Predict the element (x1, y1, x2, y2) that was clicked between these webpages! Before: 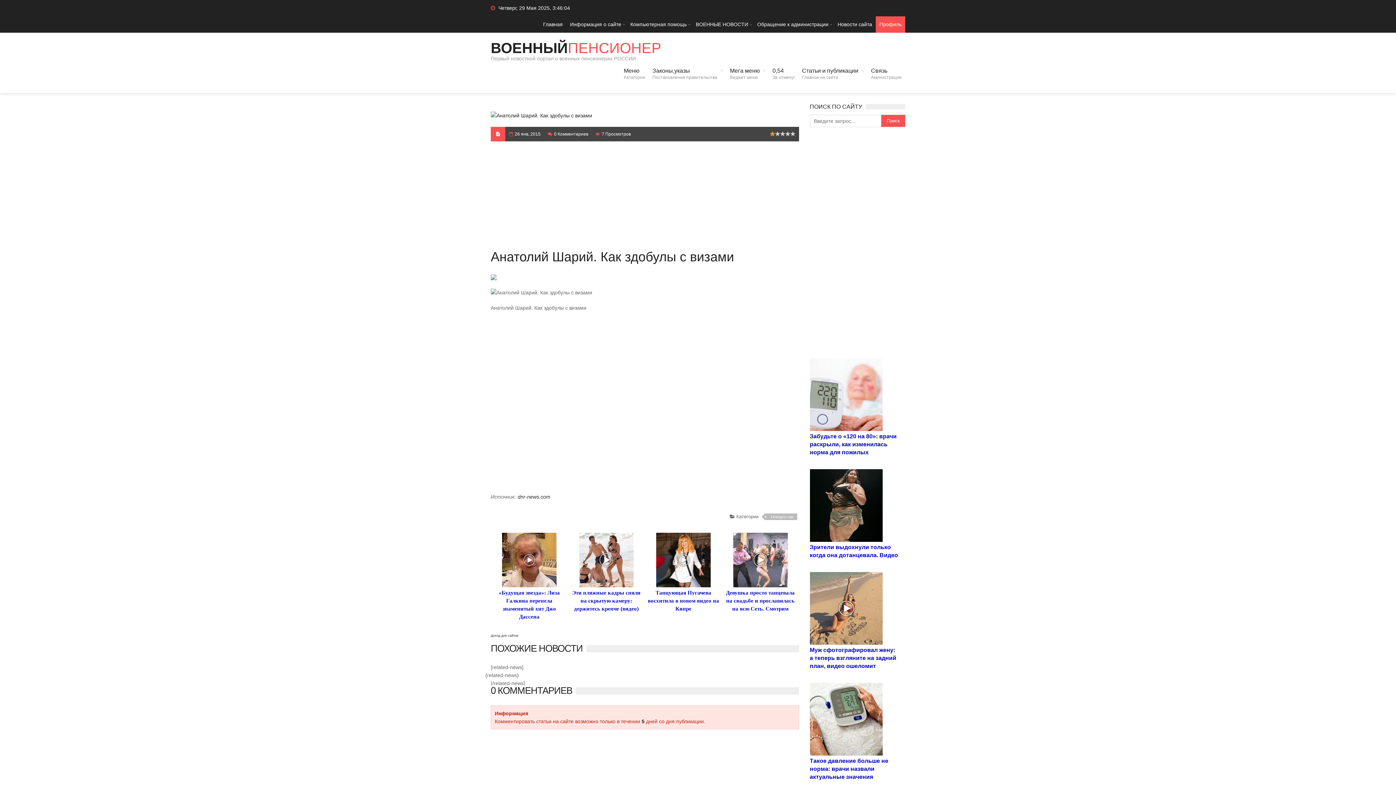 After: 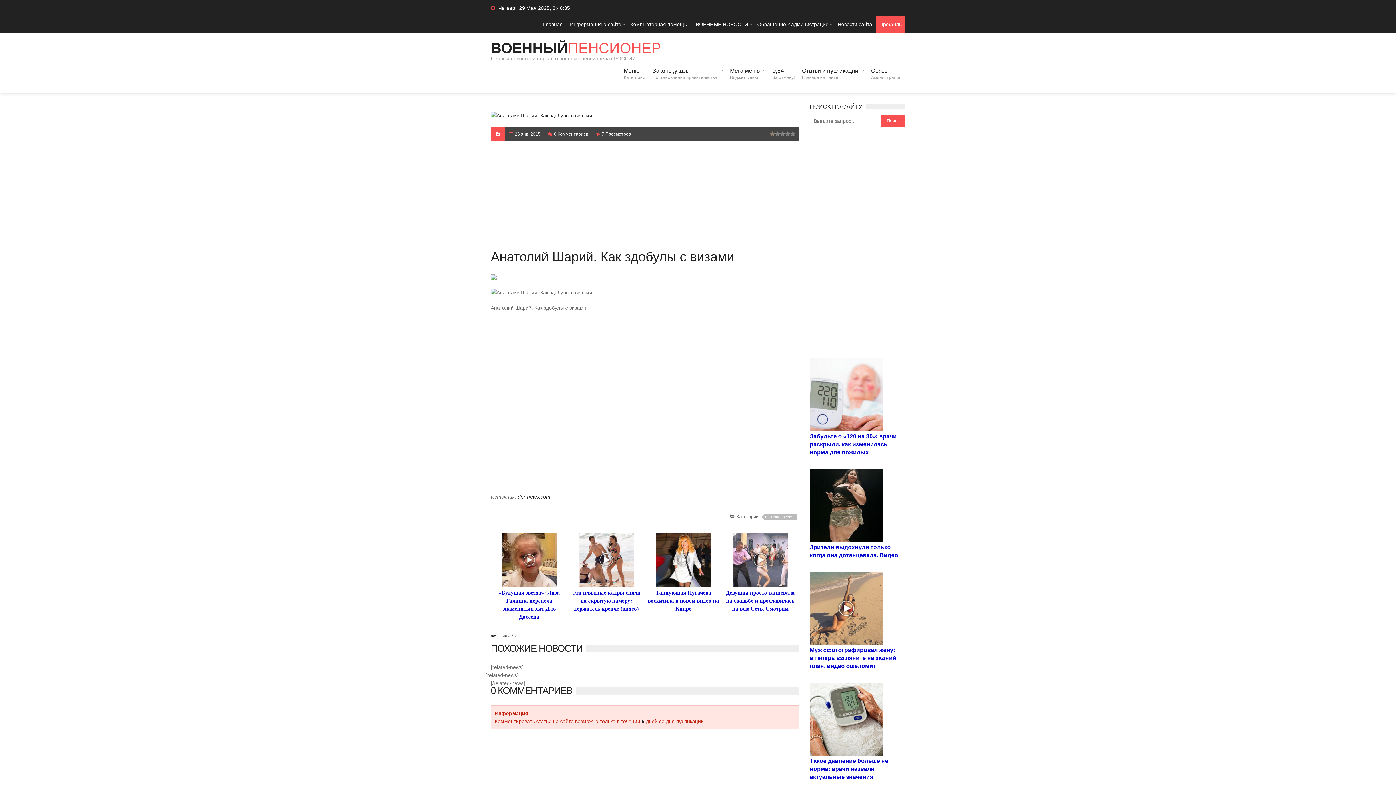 Action: label: 5 bbox: (790, 131, 795, 136)